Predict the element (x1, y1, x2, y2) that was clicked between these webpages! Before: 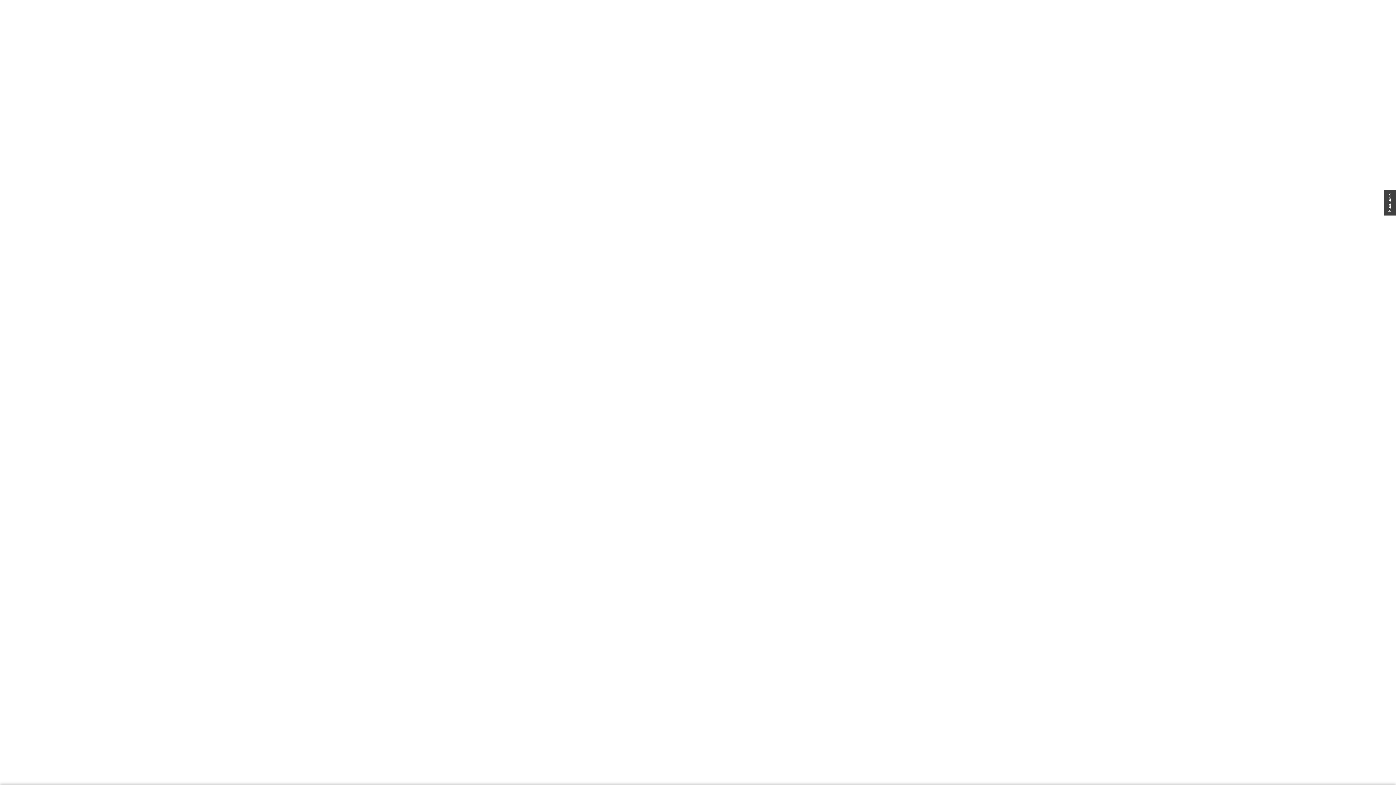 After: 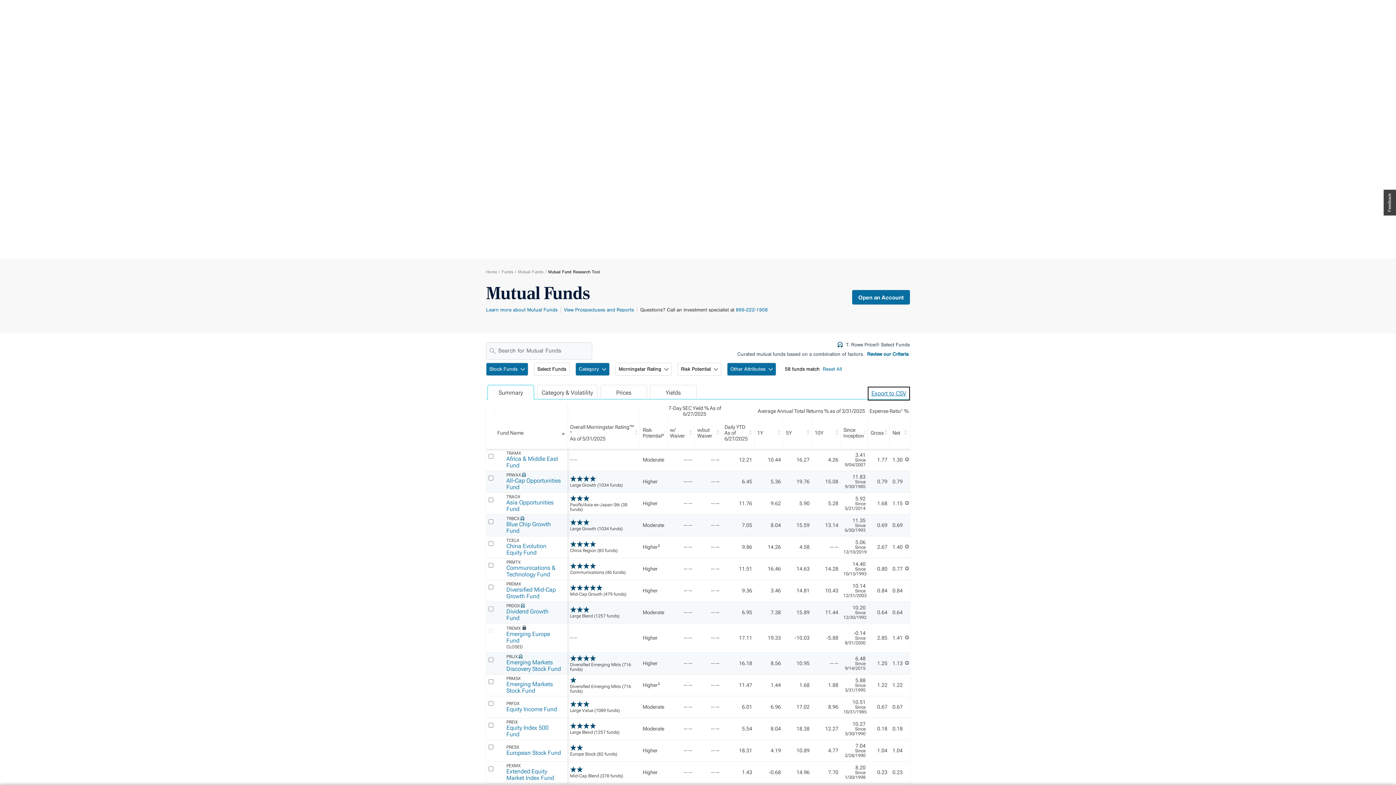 Action: label: Export to CSV bbox: (867, 128, 910, 140)